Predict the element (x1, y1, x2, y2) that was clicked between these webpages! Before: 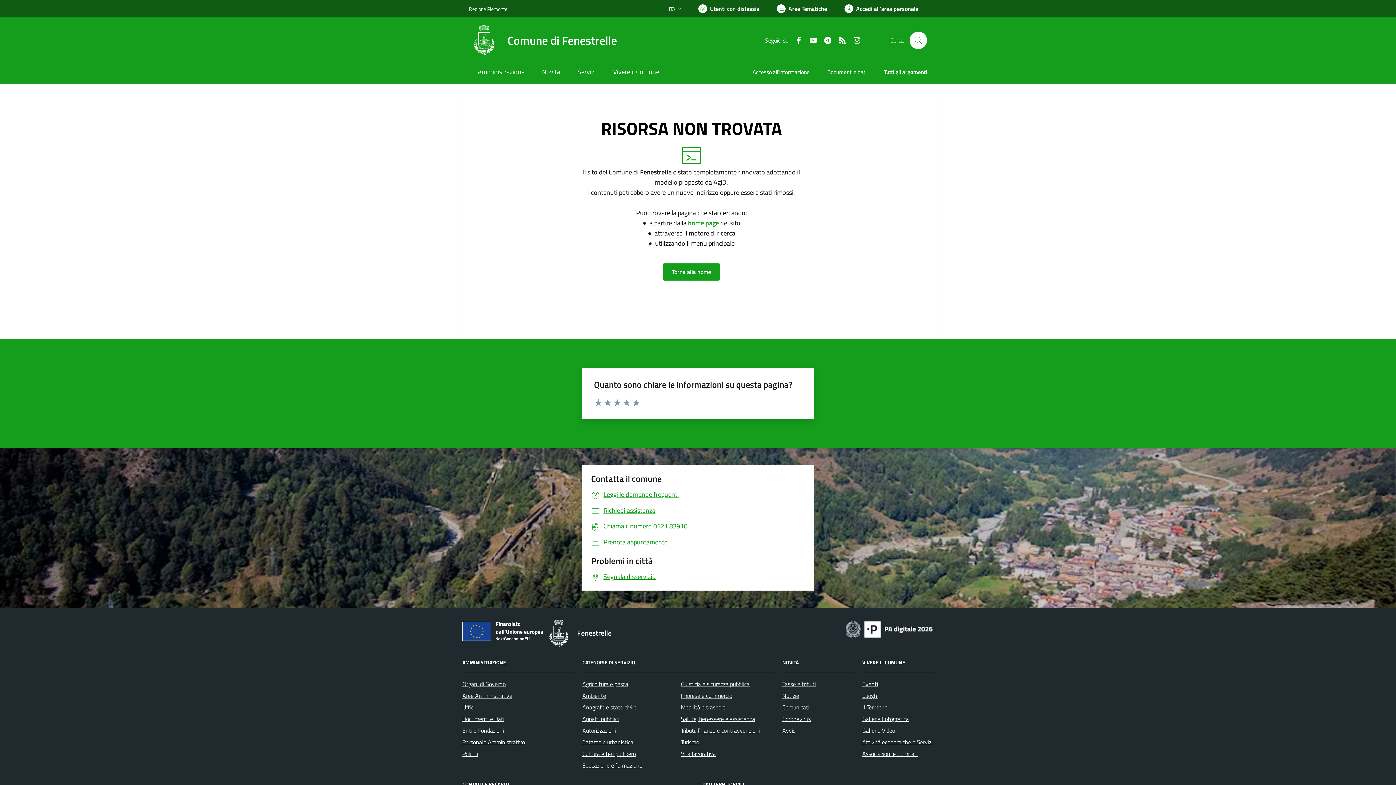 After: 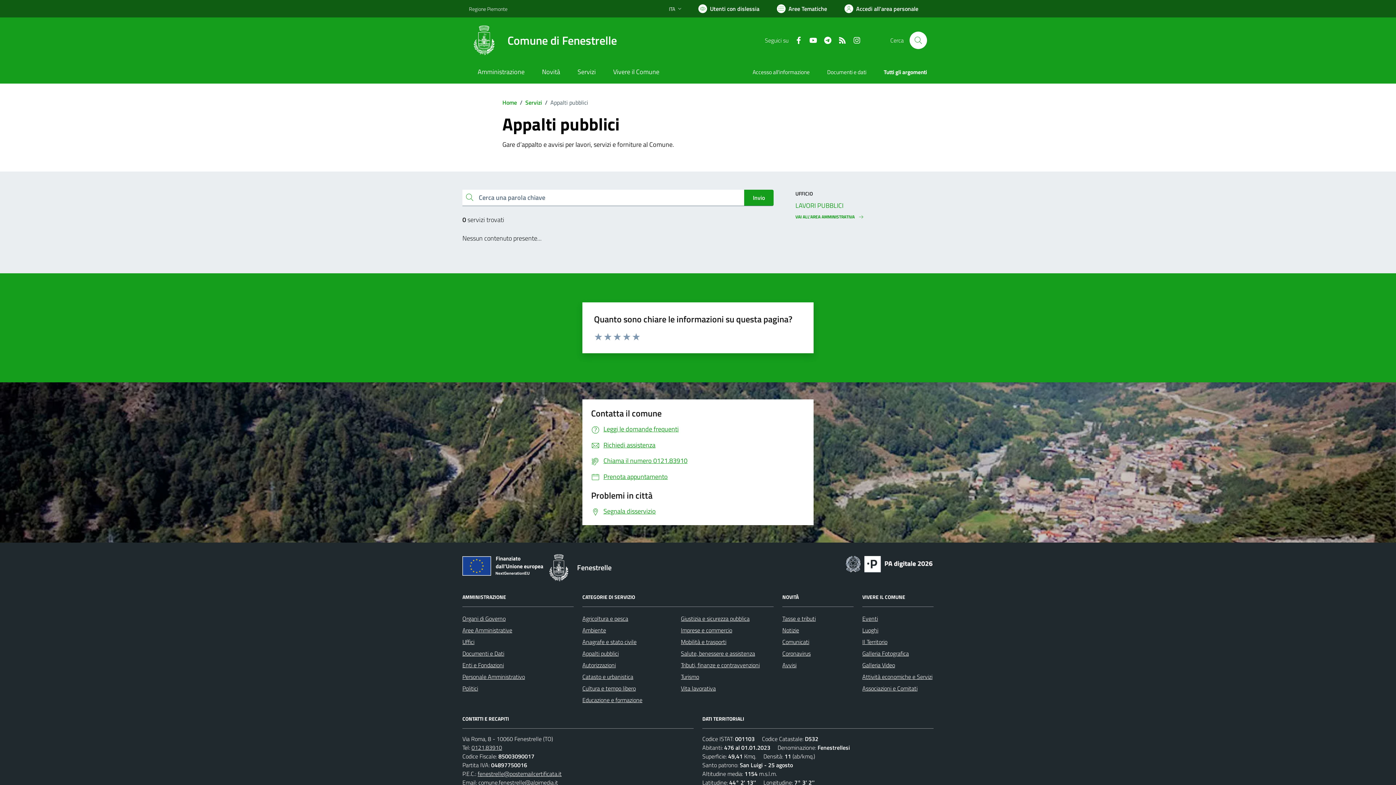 Action: label: Appalti pubblici bbox: (582, 714, 618, 723)